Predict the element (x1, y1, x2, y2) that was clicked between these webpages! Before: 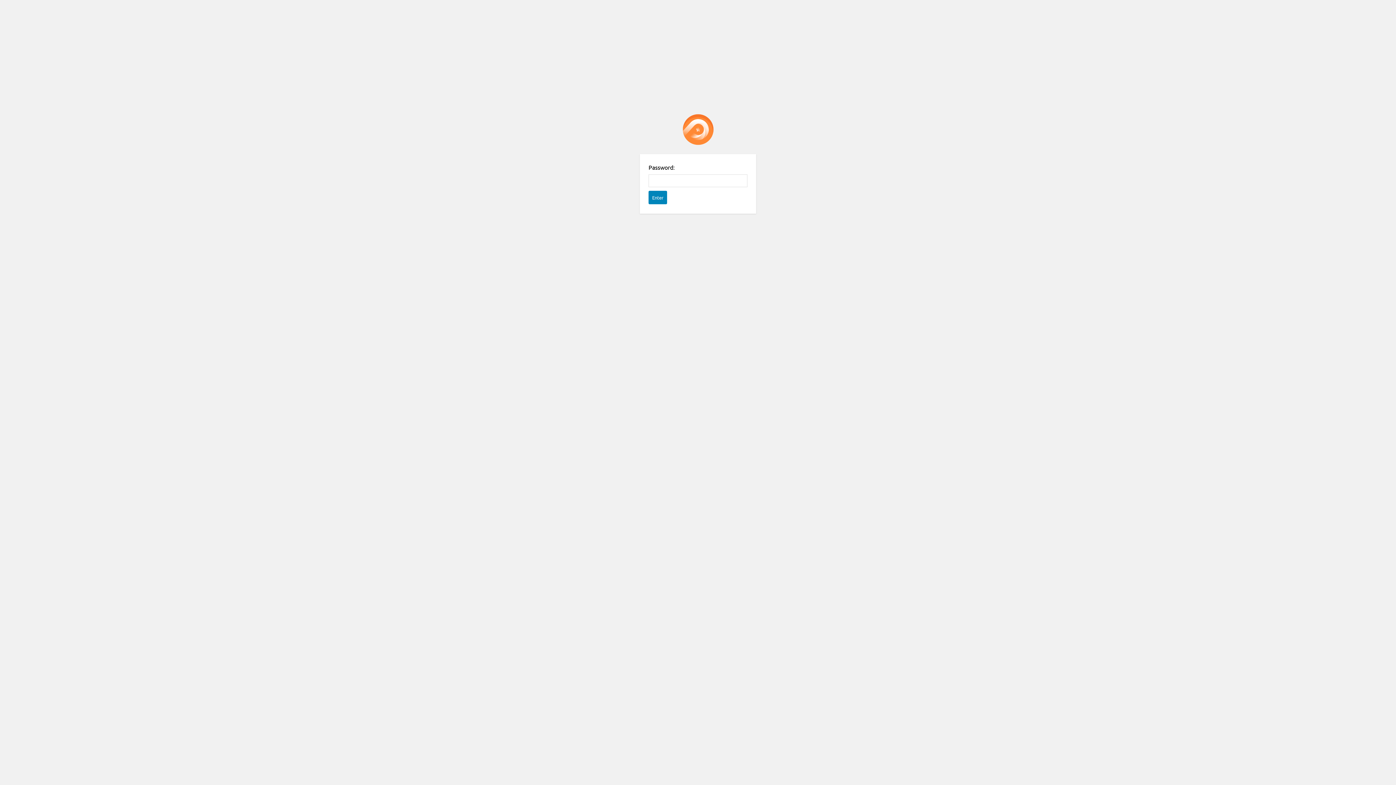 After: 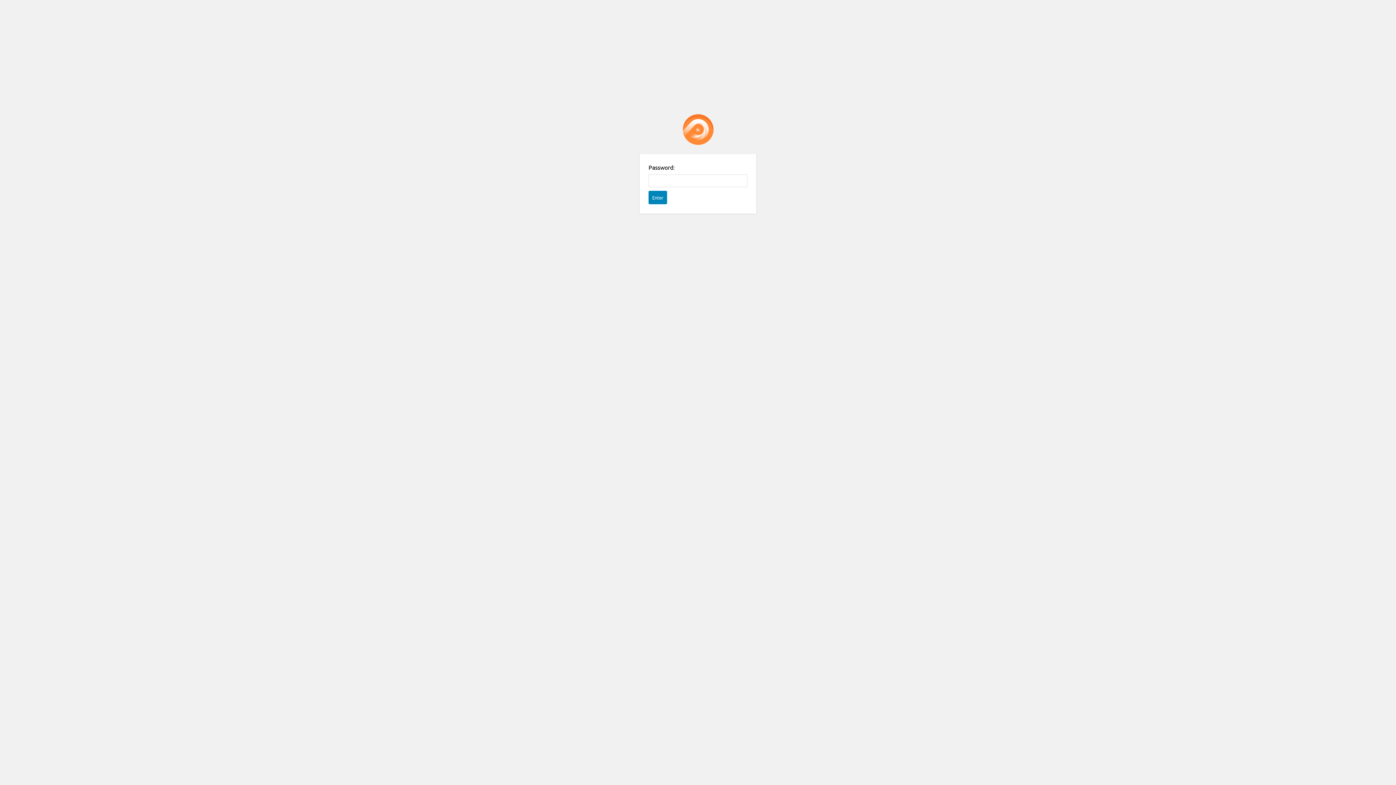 Action: label: Password Protect WordPress plugin bbox: (682, 114, 713, 145)